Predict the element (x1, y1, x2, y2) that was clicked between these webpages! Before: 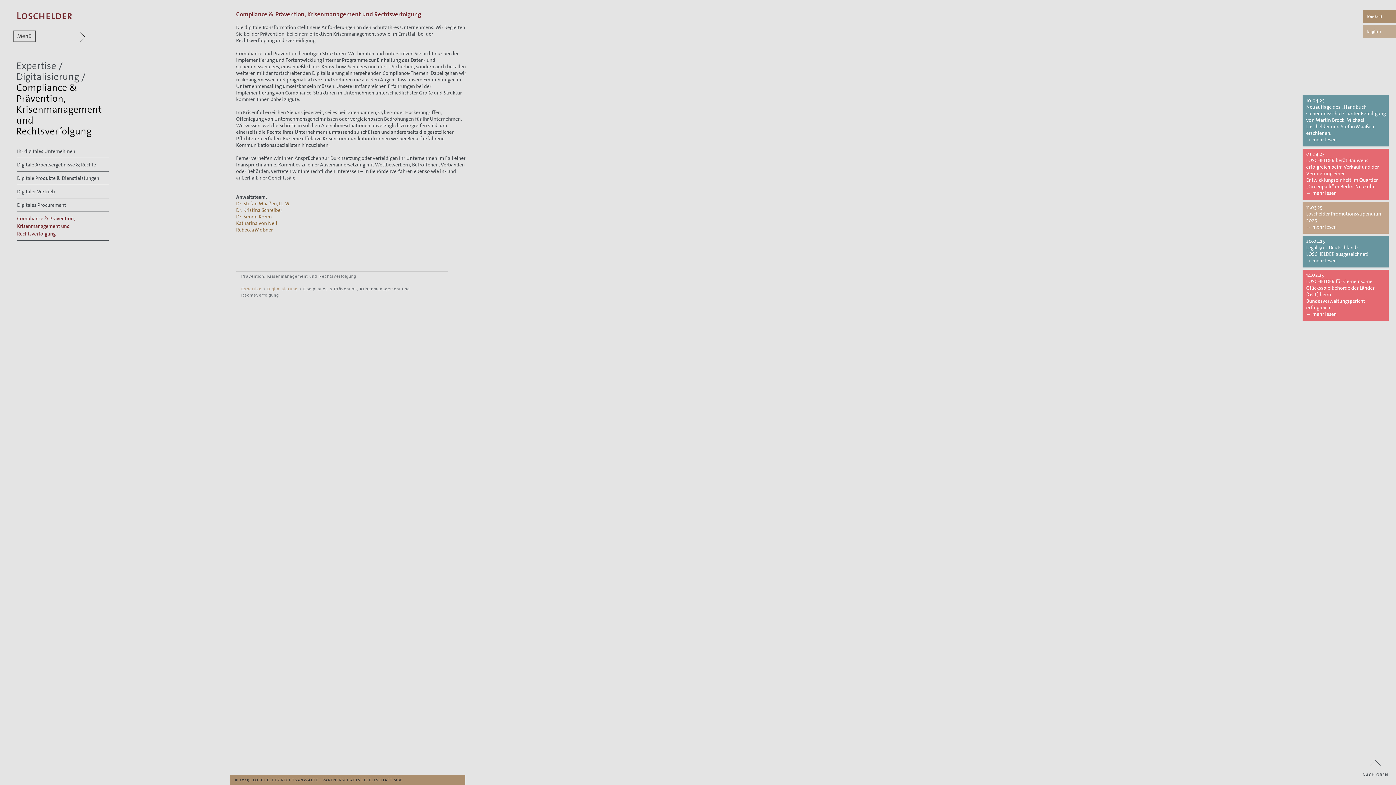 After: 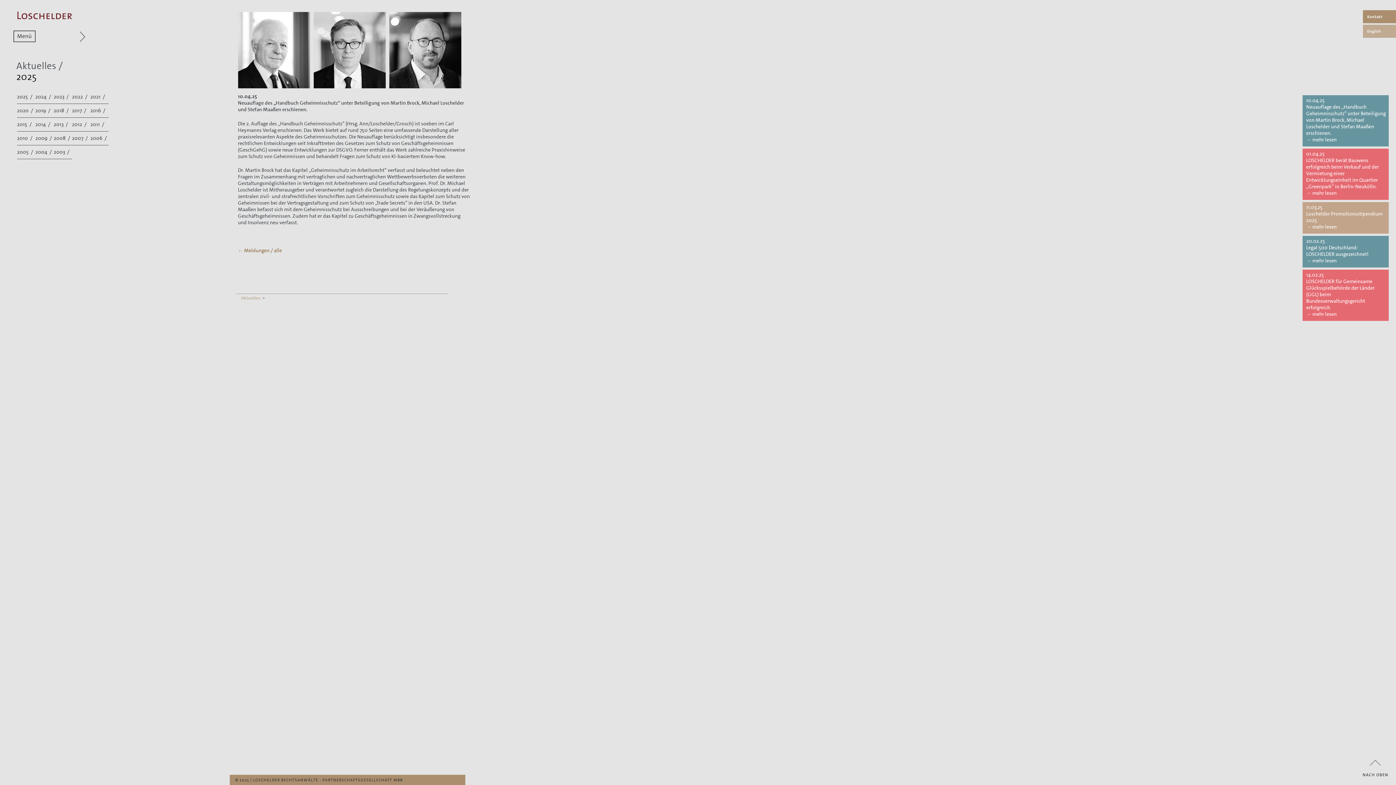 Action: label: → mehr lesen bbox: (1306, 136, 1337, 142)